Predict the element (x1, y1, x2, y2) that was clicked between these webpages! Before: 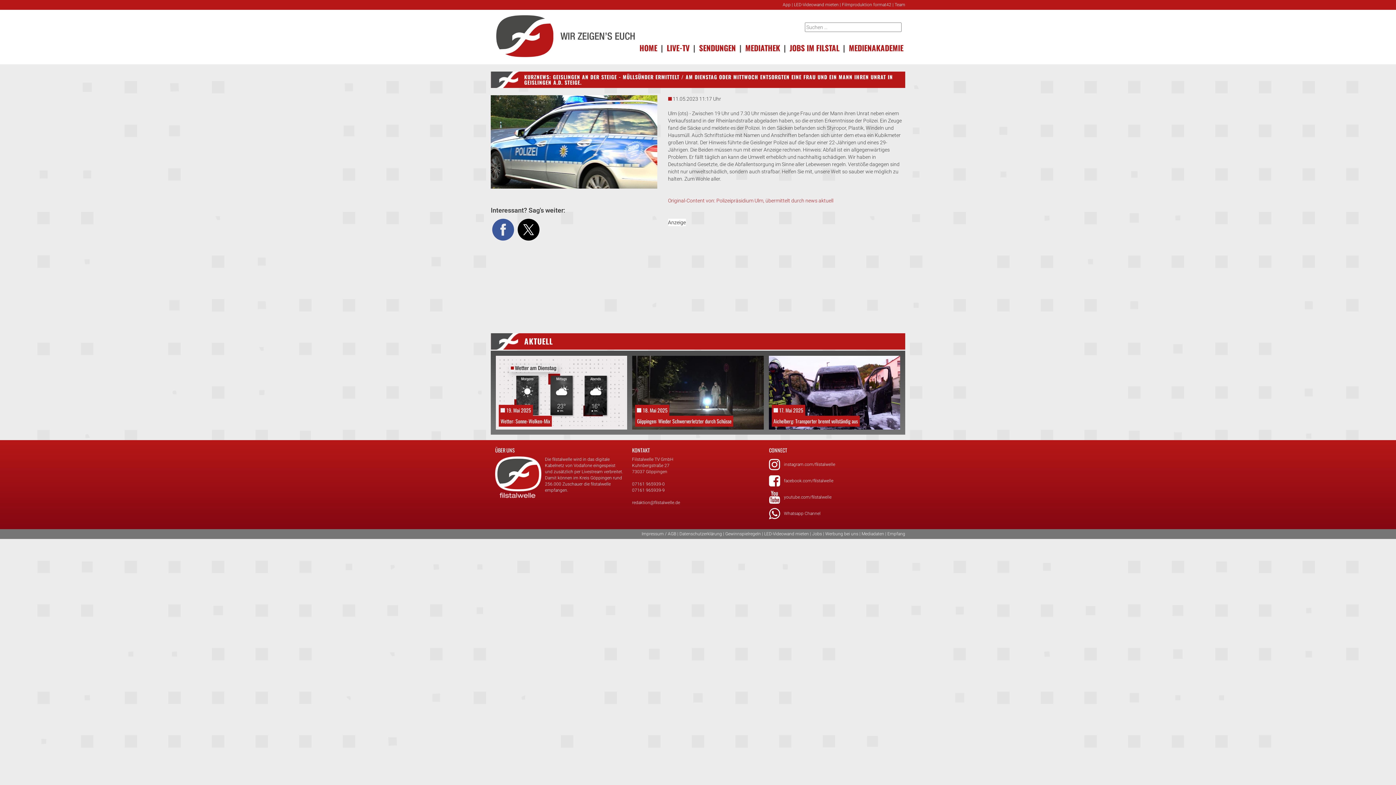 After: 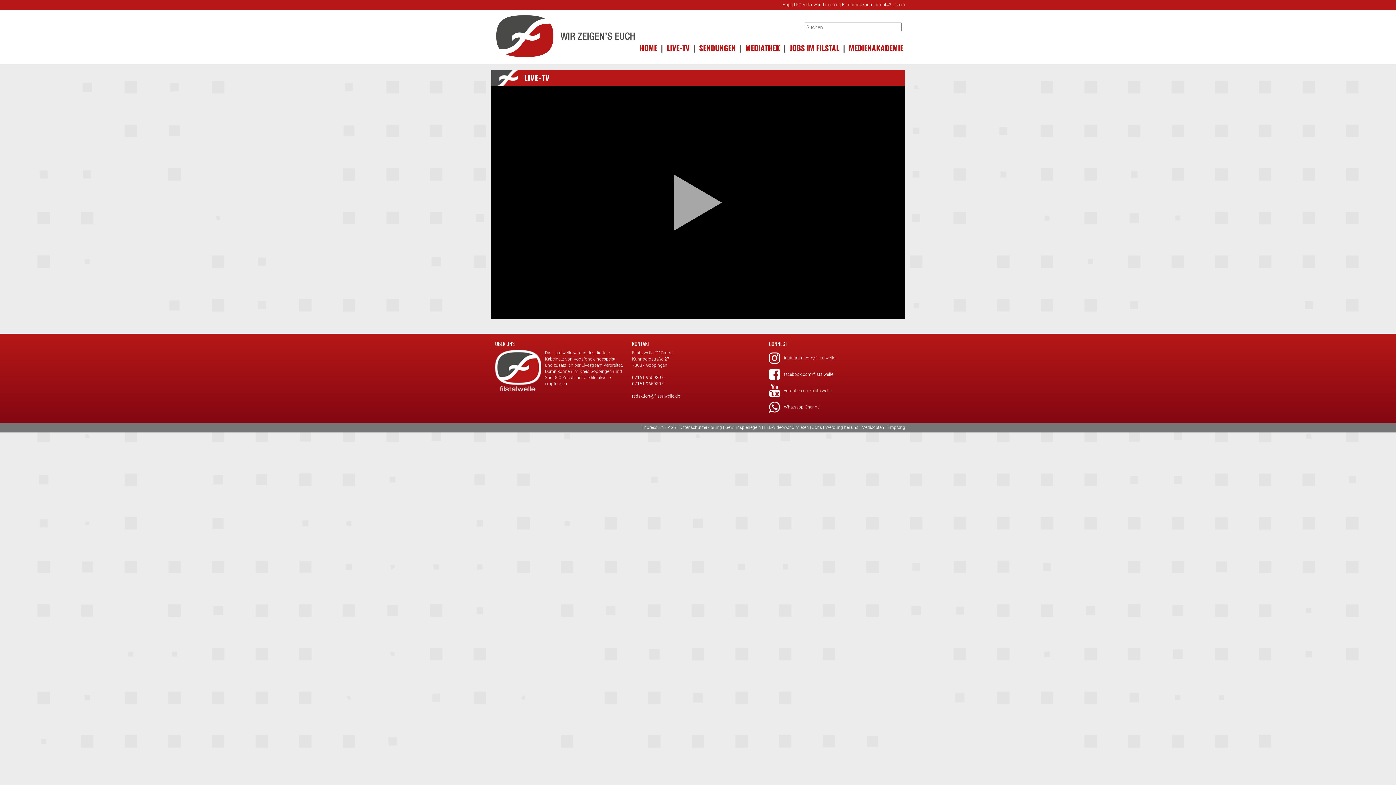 Action: bbox: (665, 38, 691, 57) label: LIVE-TV